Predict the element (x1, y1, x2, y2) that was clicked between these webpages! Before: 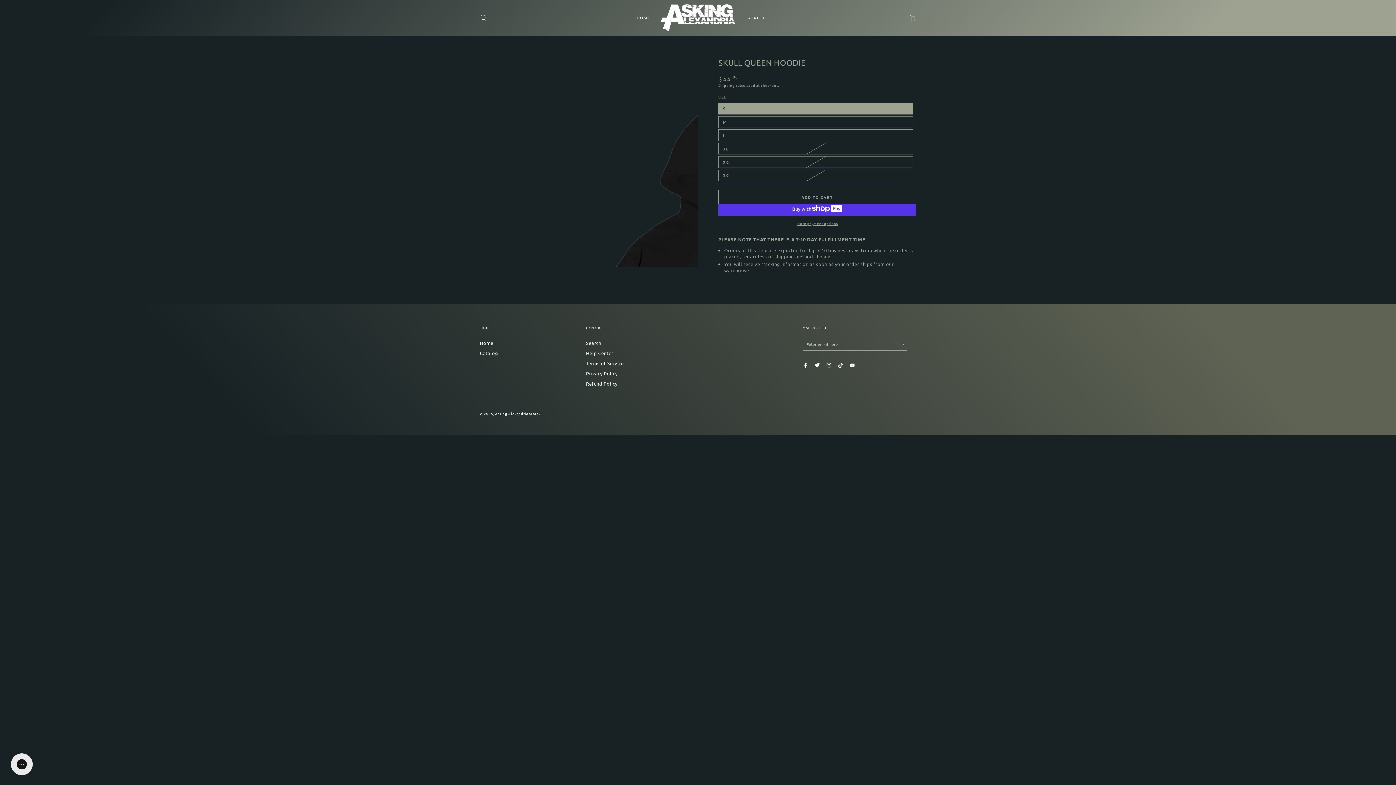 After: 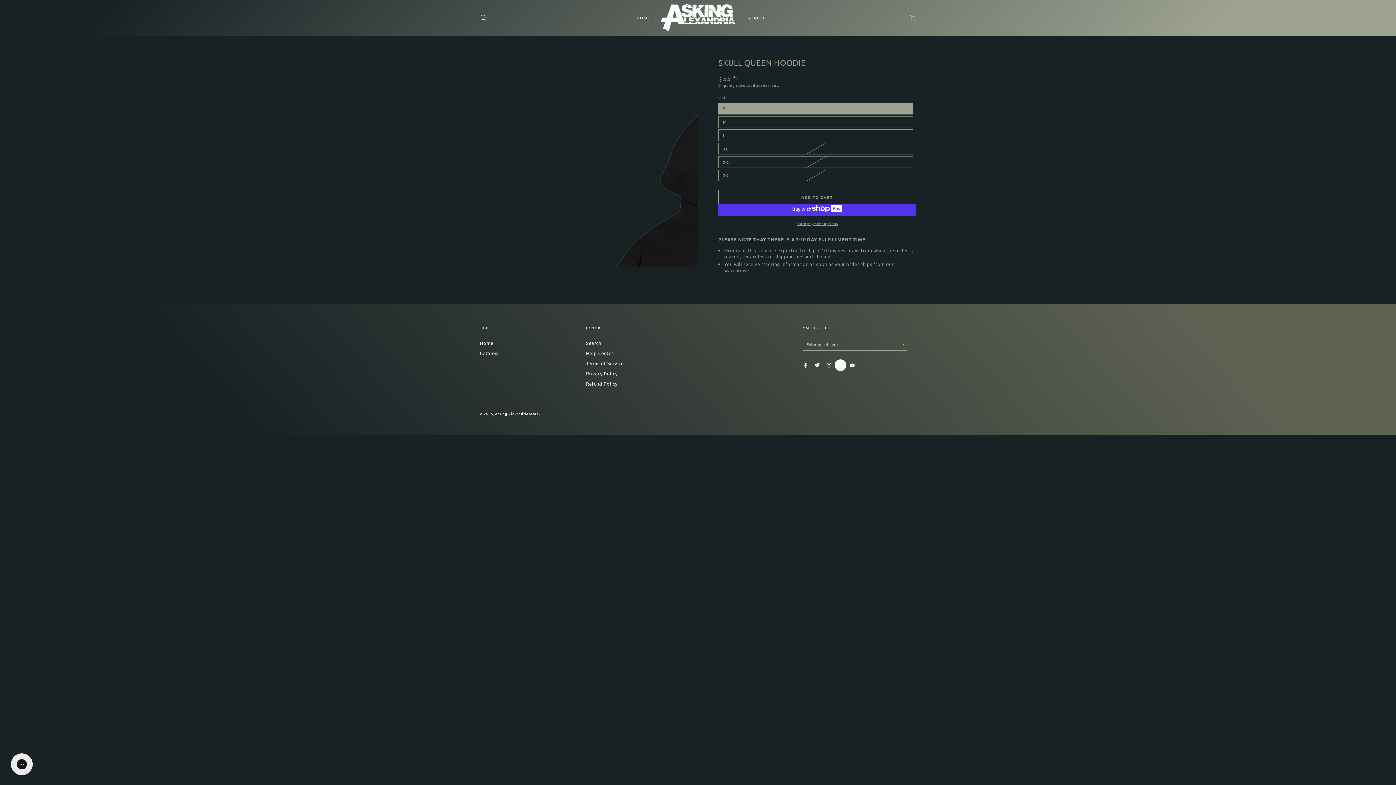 Action: label: TikTok bbox: (834, 359, 846, 371)